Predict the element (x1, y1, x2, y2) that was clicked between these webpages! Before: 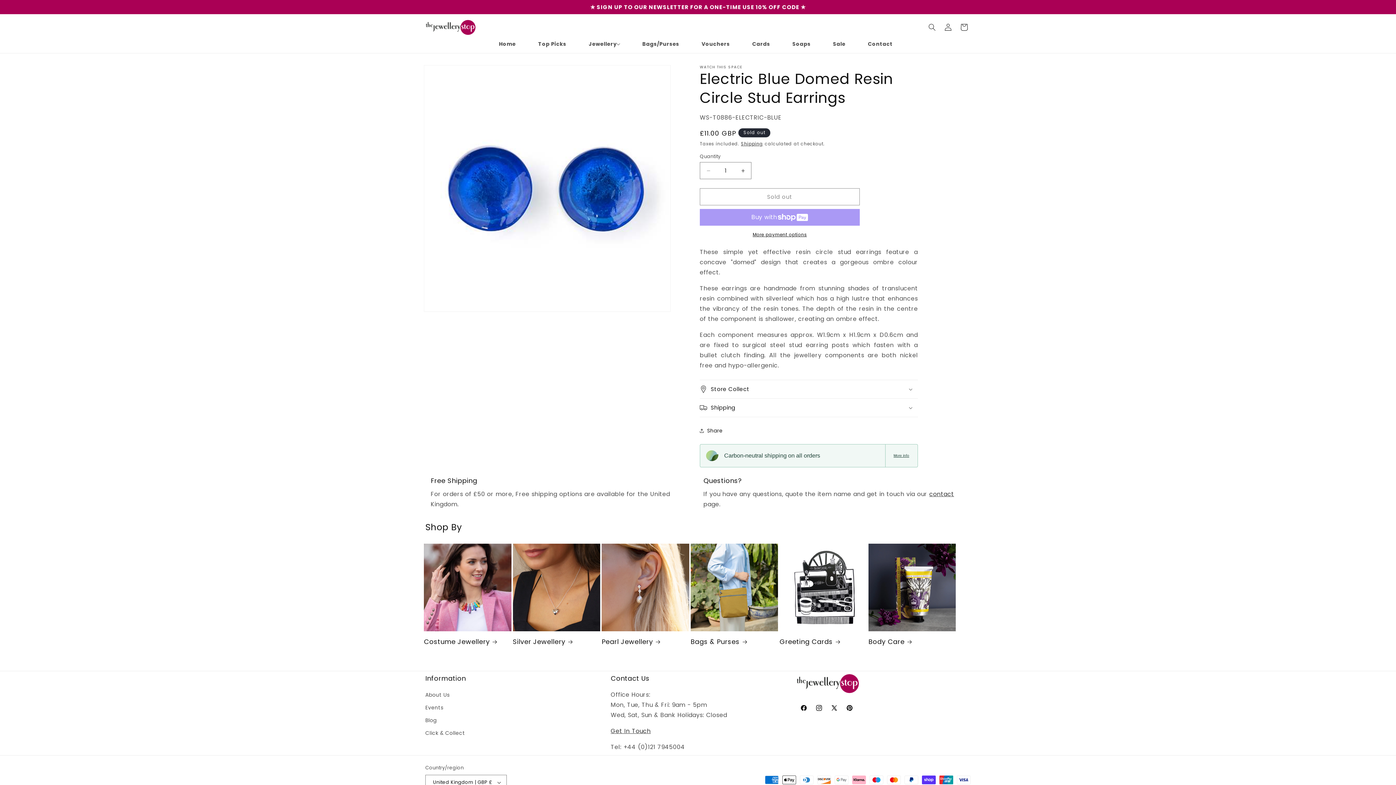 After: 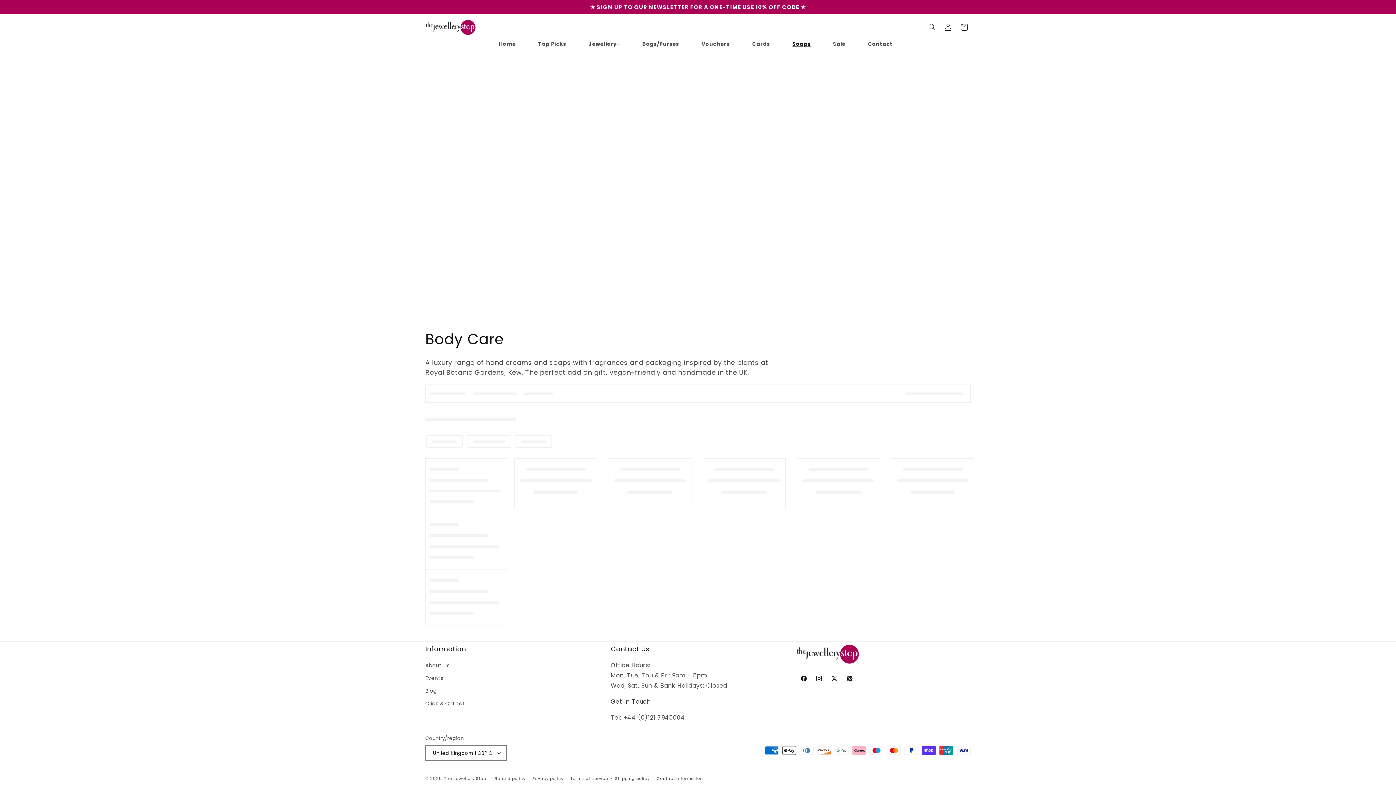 Action: label: Body Care bbox: (868, 637, 956, 646)